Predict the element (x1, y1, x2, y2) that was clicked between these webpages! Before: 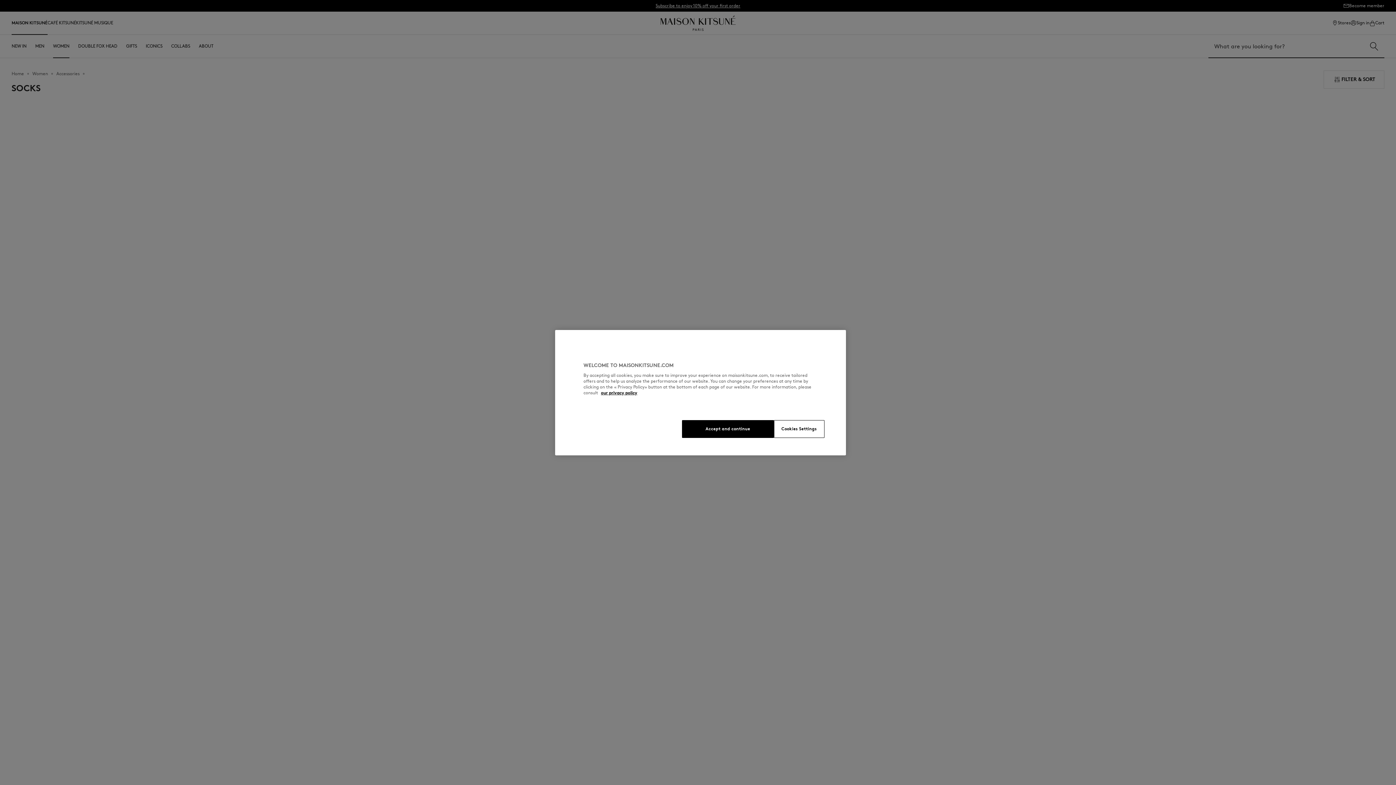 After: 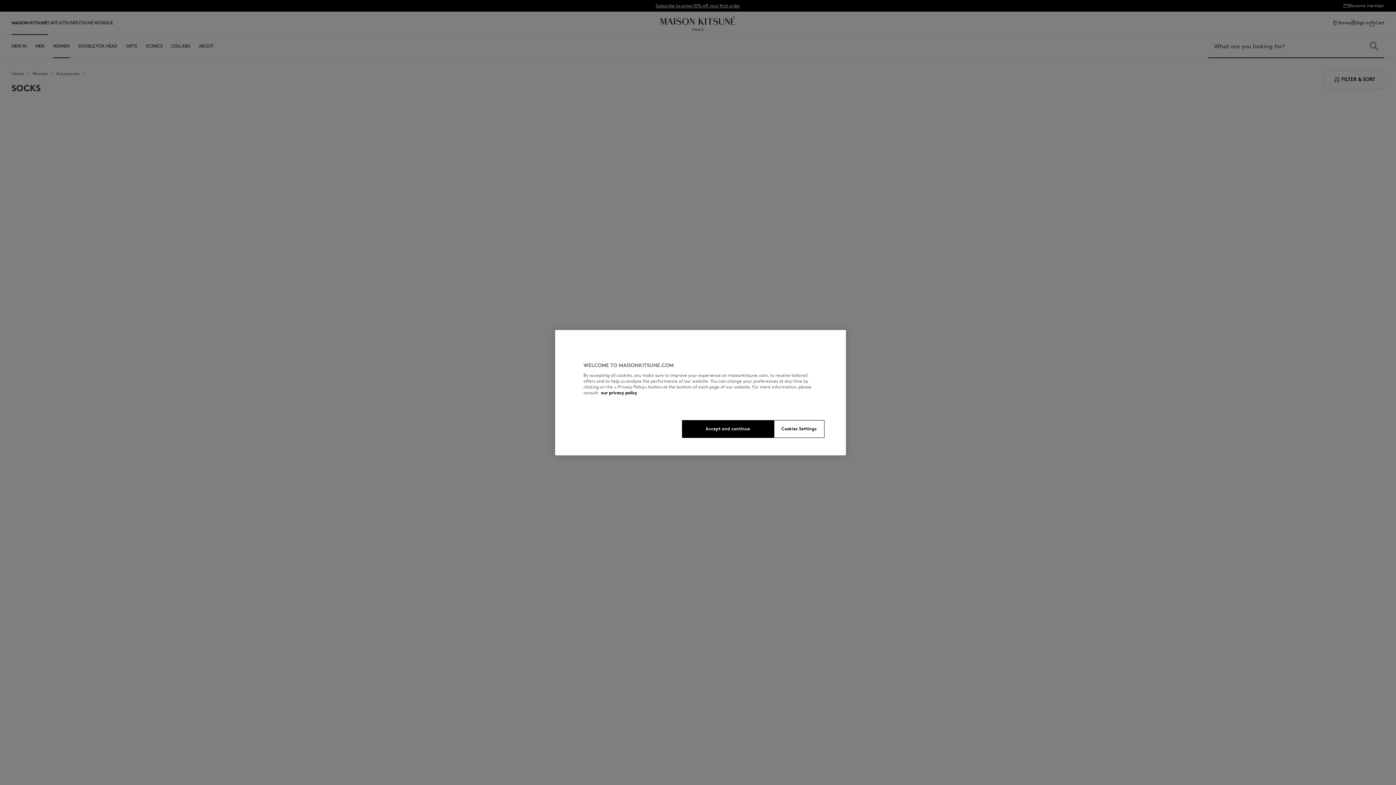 Action: bbox: (601, 390, 637, 395) label: More information about your privacy, opens in a new tab